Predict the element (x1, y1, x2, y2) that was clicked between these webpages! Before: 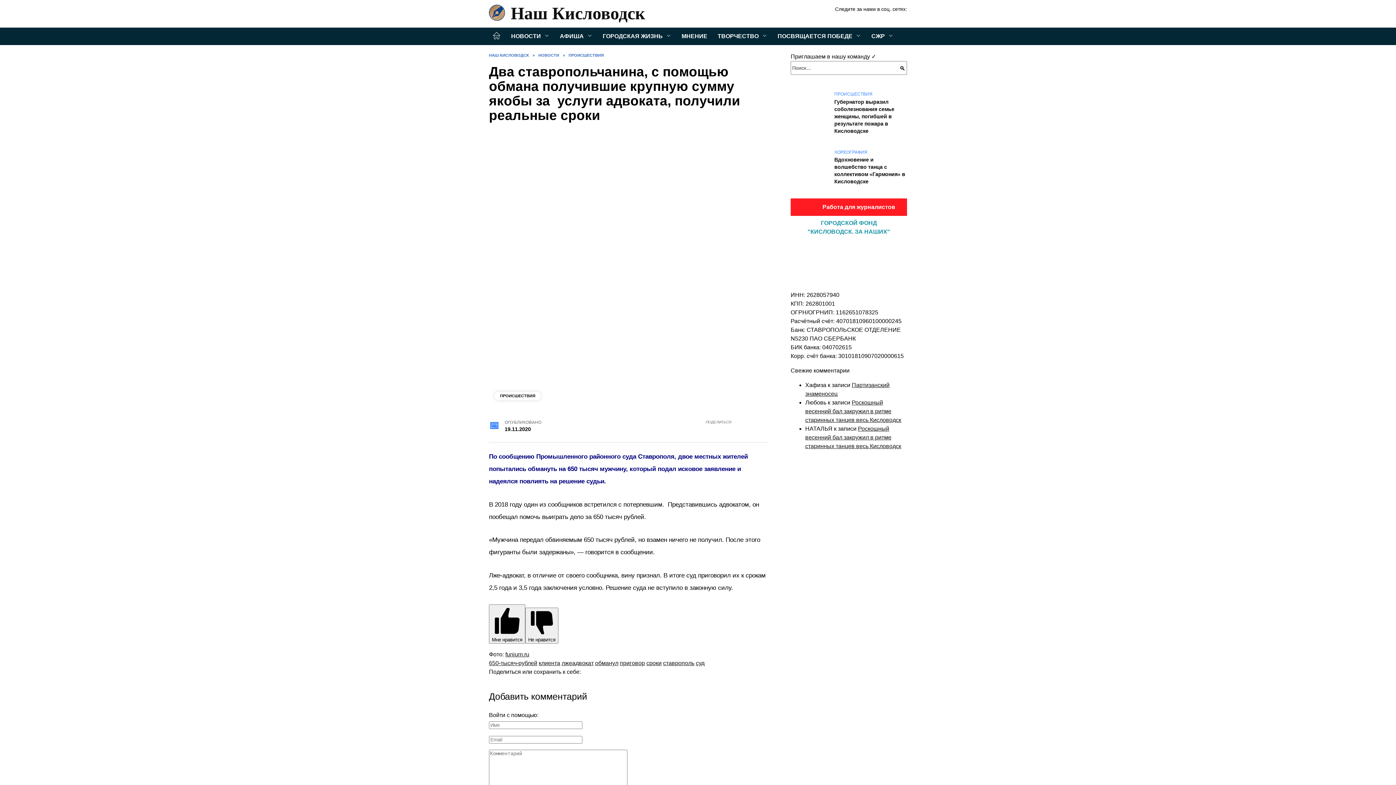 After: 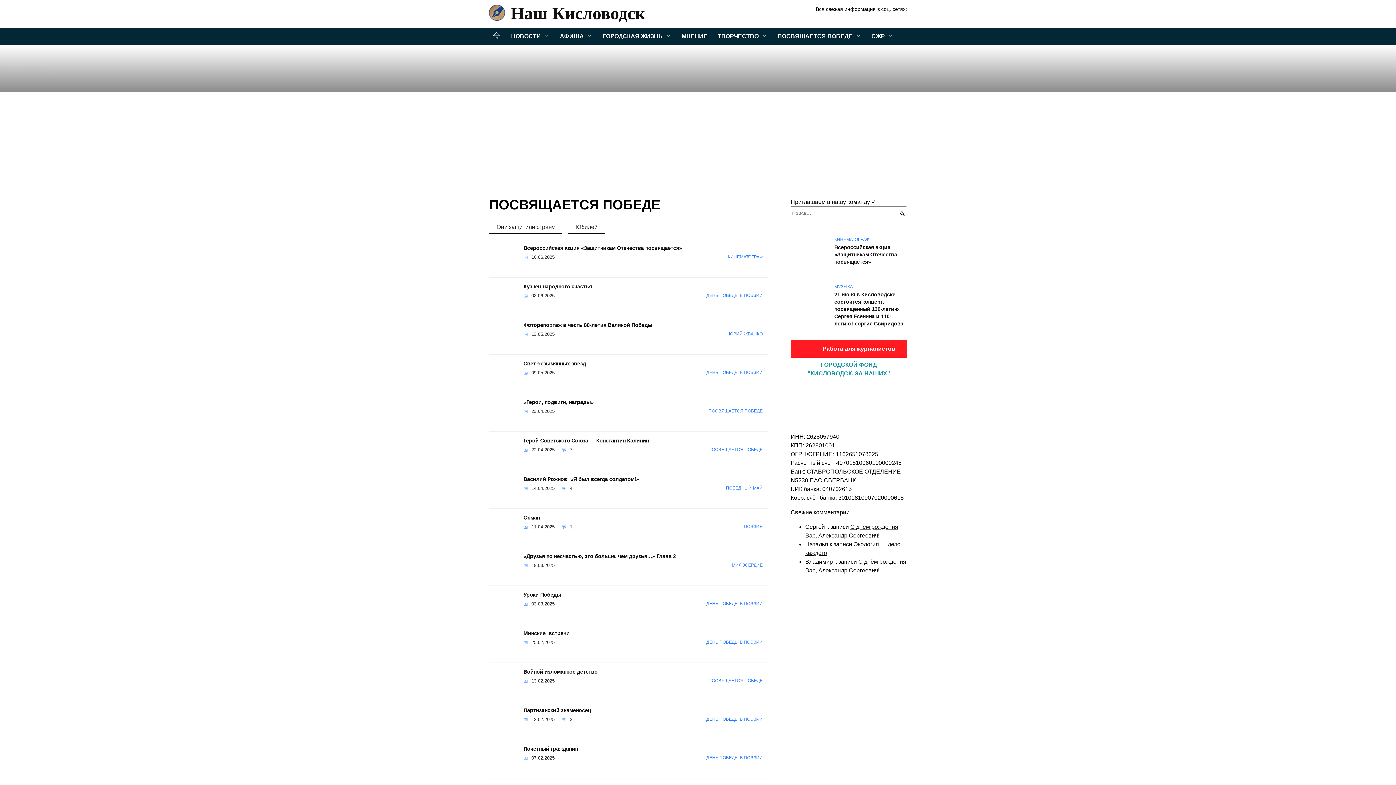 Action: bbox: (772, 27, 866, 45) label: ПОСВЯЩАЕТСЯ ПОБЕДЕ